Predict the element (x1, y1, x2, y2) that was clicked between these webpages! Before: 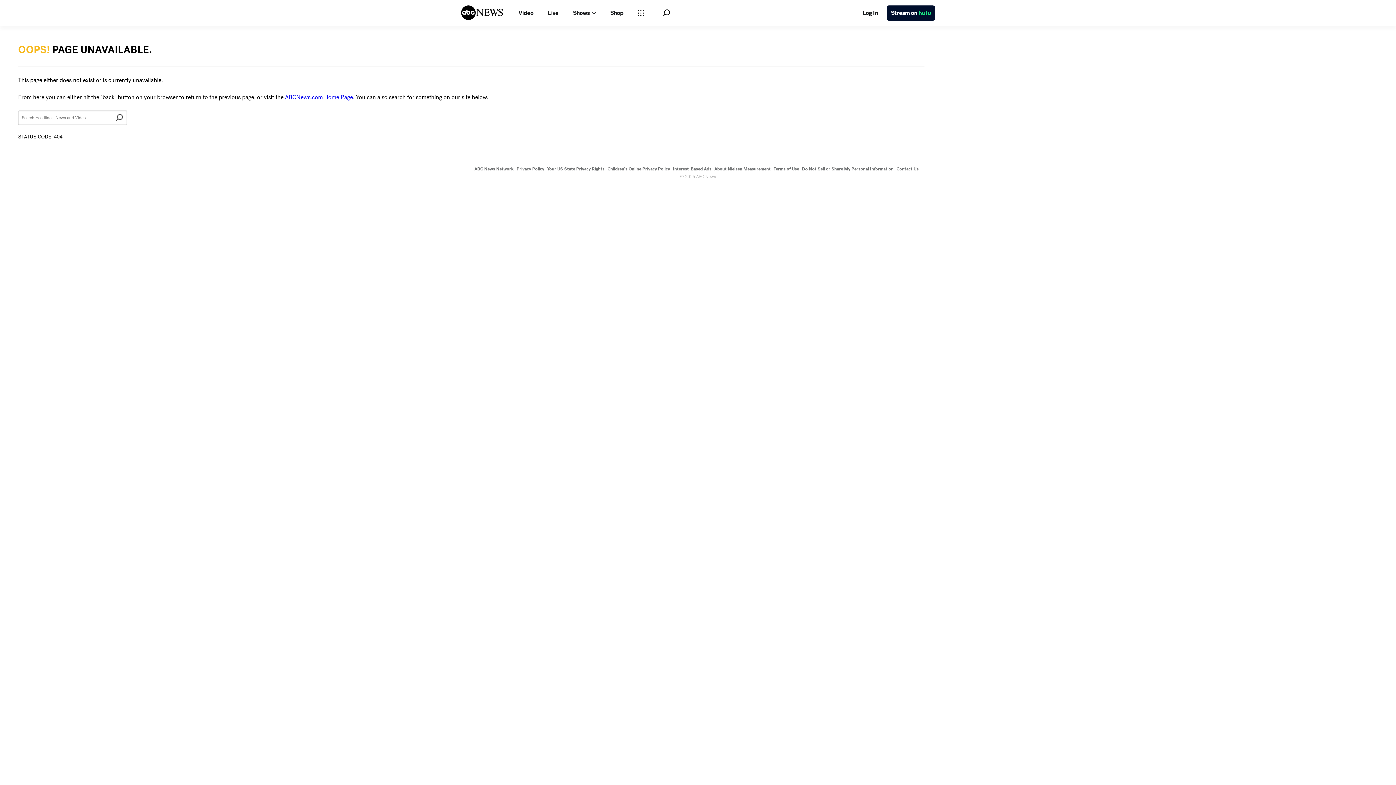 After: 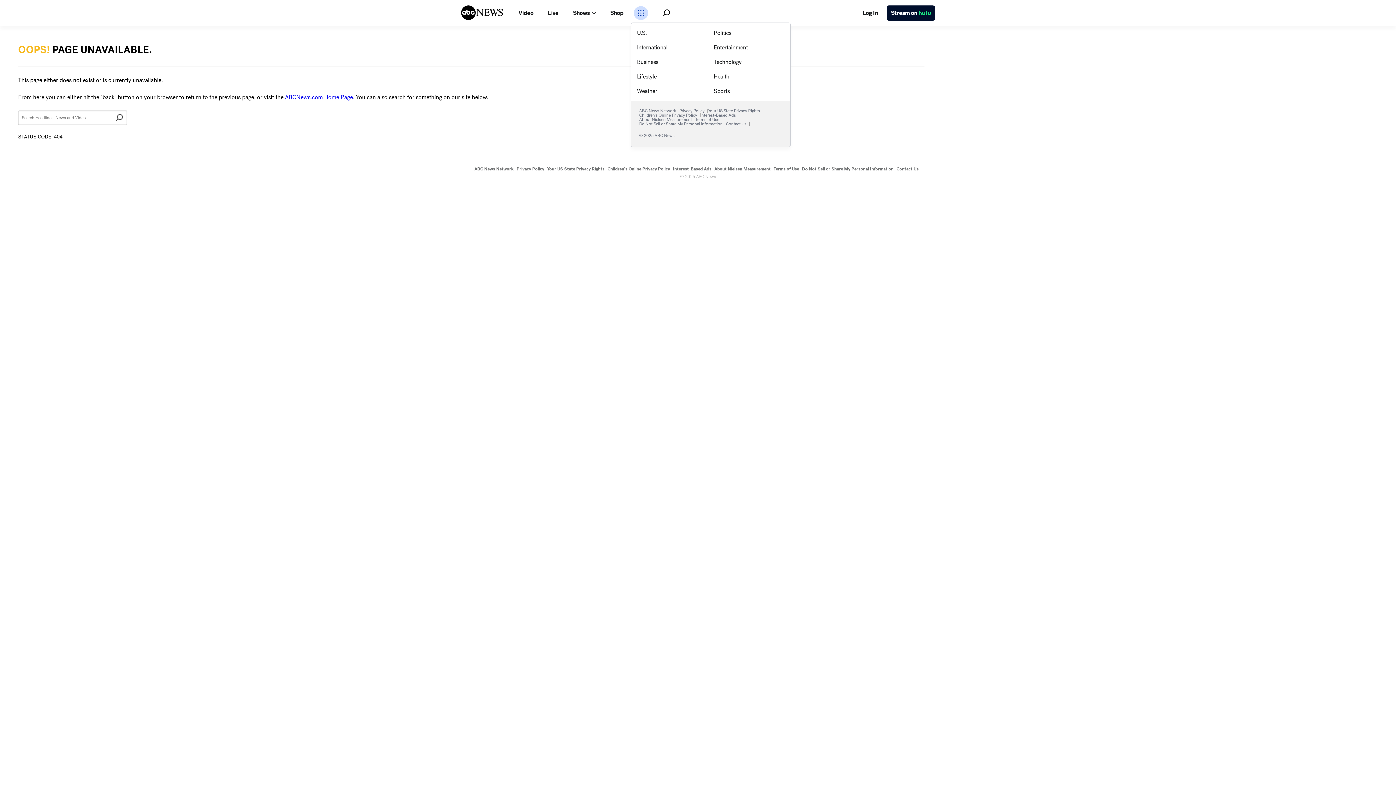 Action: bbox: (633, 6, 648, 20) label: Open sections Dropdown